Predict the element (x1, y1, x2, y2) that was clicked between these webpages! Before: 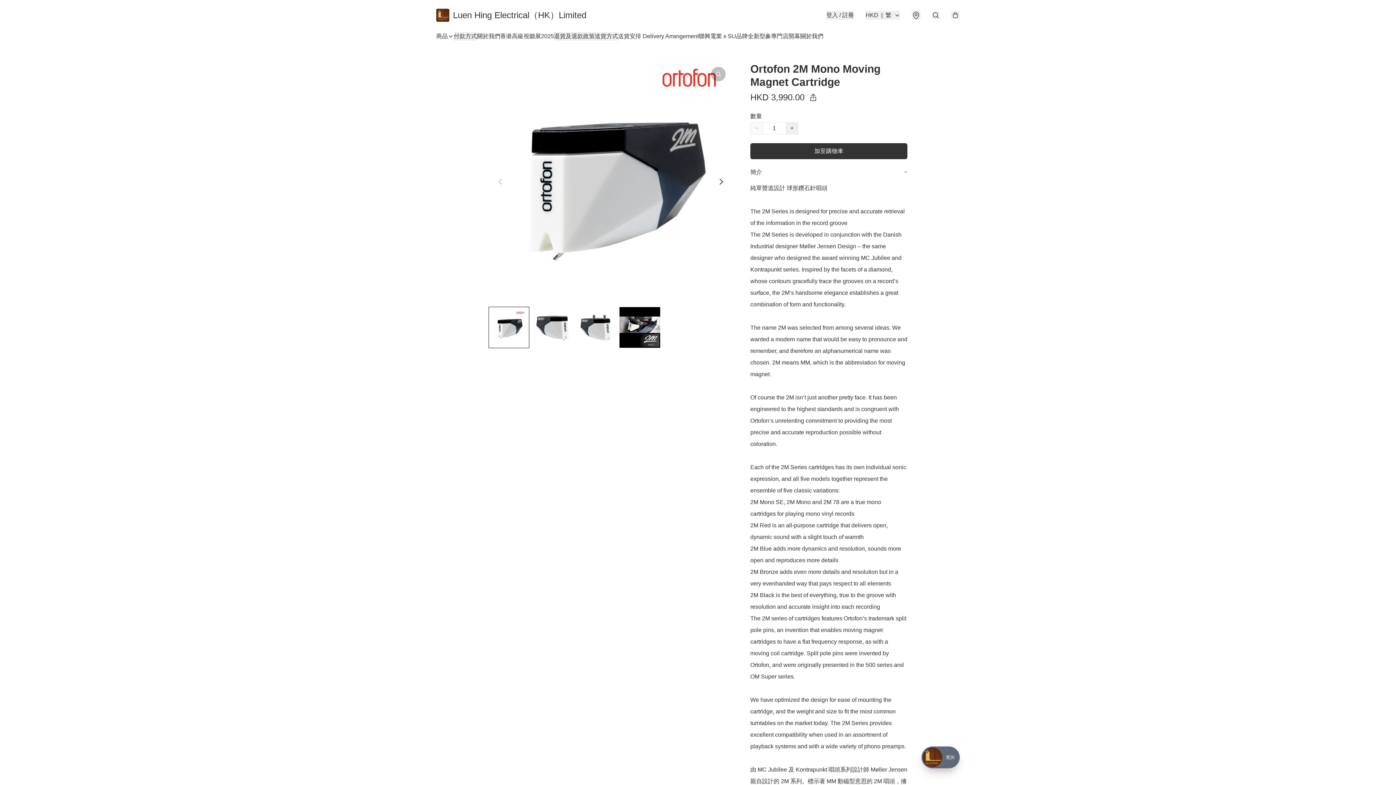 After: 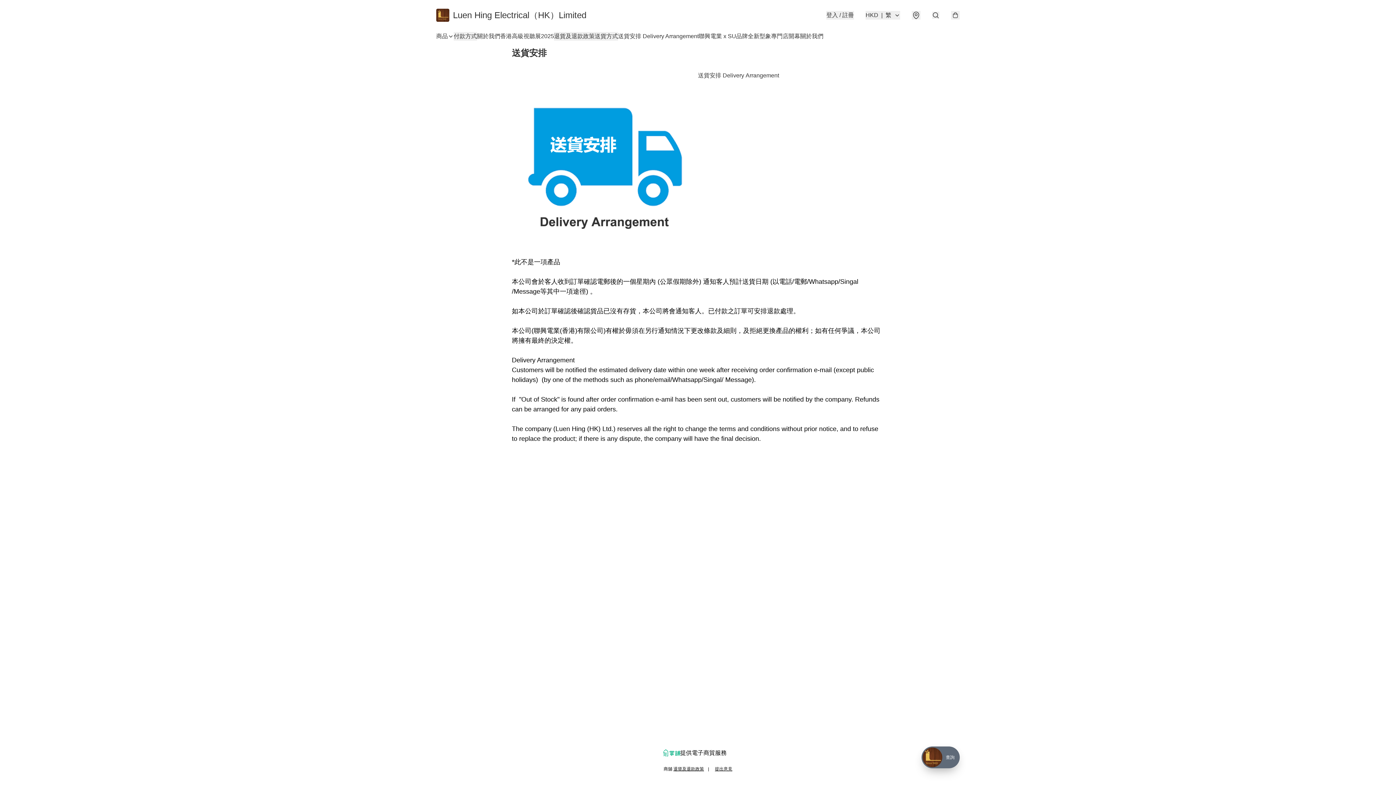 Action: bbox: (618, 32, 698, 40) label: 送貨安排 Delivery Arrangement